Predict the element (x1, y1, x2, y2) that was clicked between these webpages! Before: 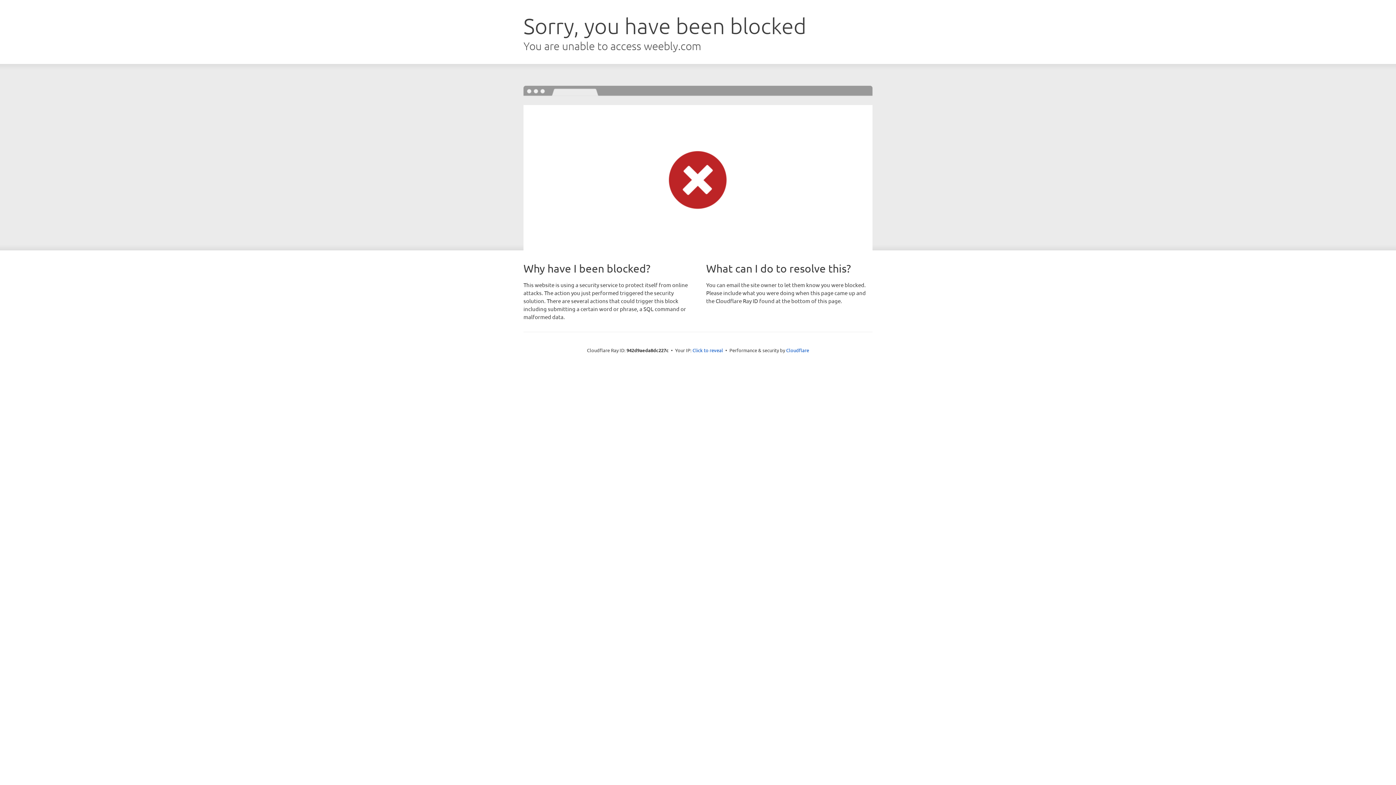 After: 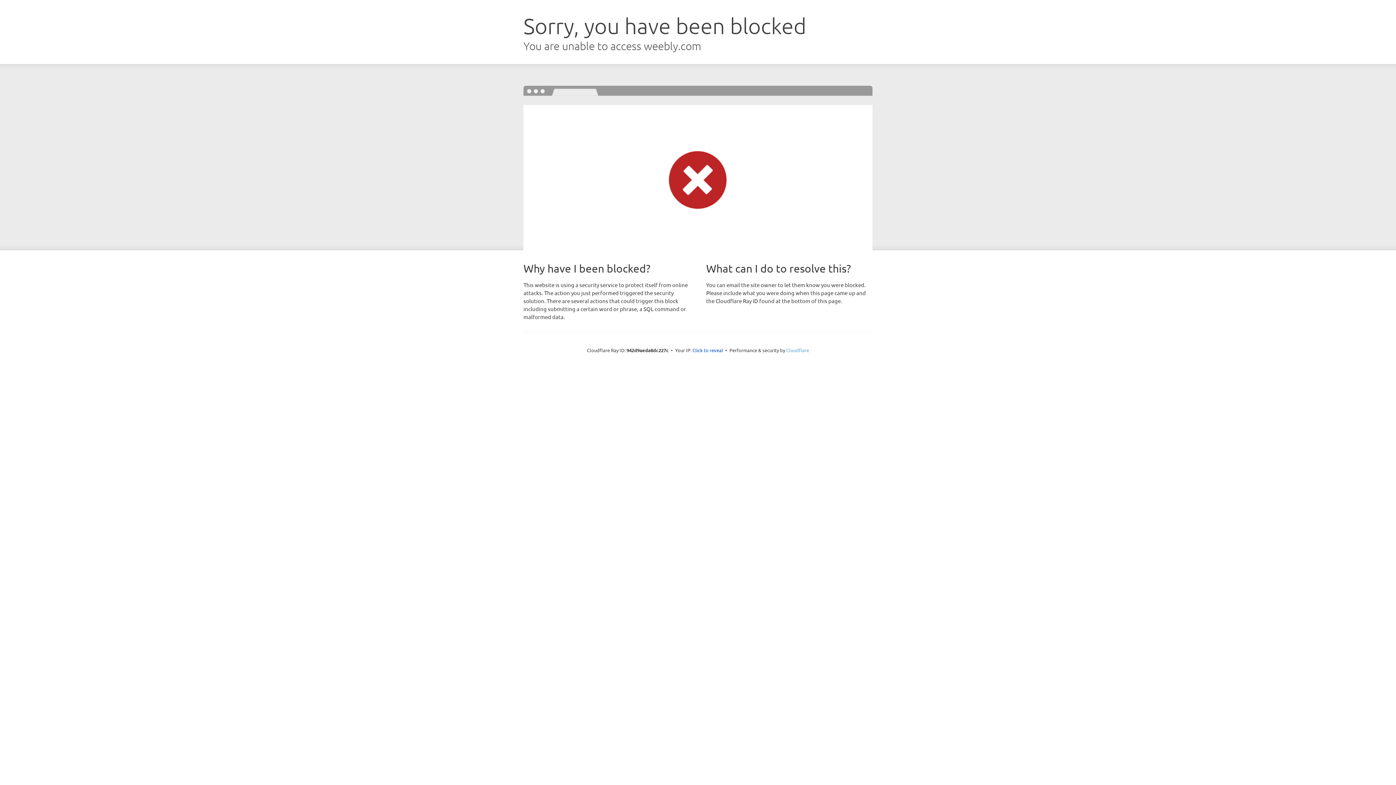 Action: label: Cloudflare bbox: (786, 347, 809, 353)